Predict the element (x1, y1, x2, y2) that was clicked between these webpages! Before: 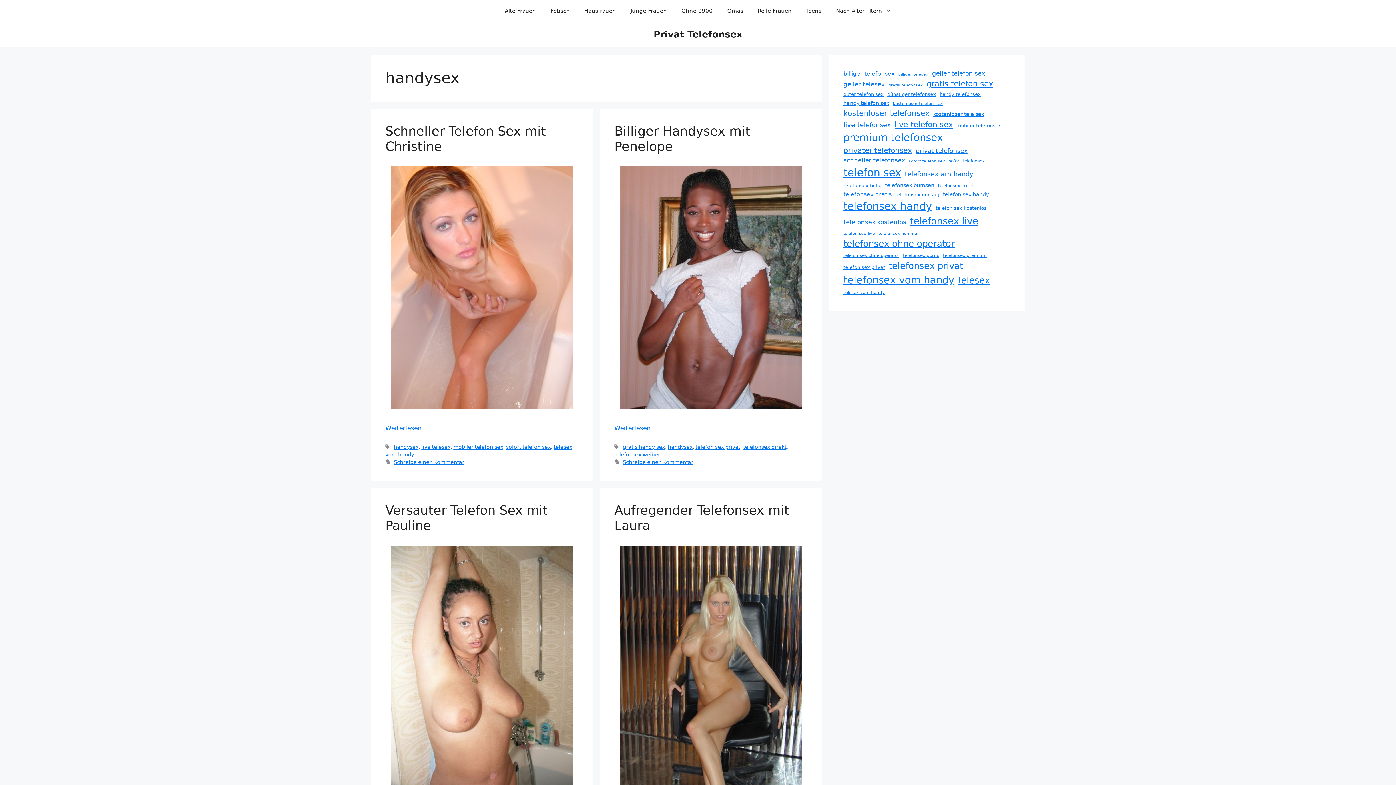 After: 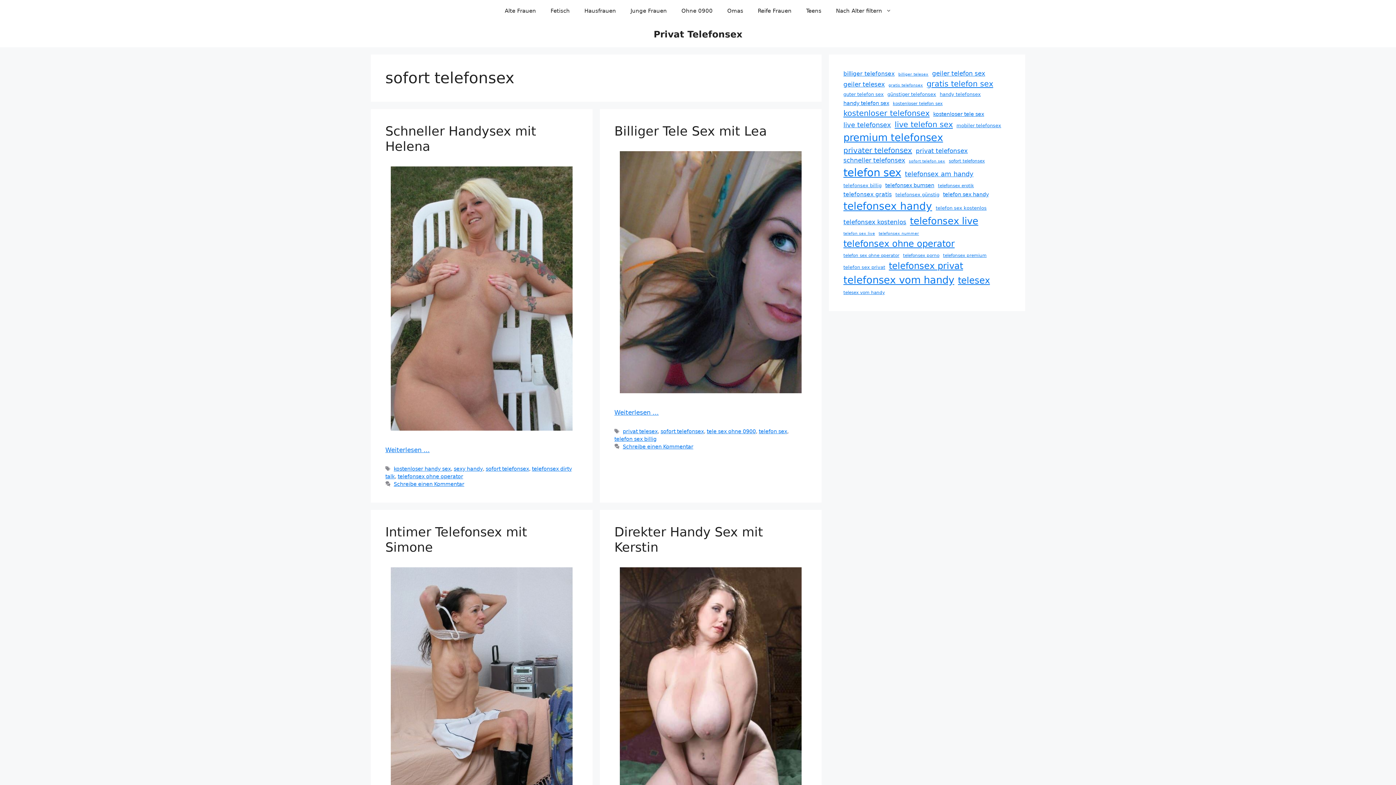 Action: bbox: (949, 158, 985, 164) label: sofort telefonsex (18 Einträge)